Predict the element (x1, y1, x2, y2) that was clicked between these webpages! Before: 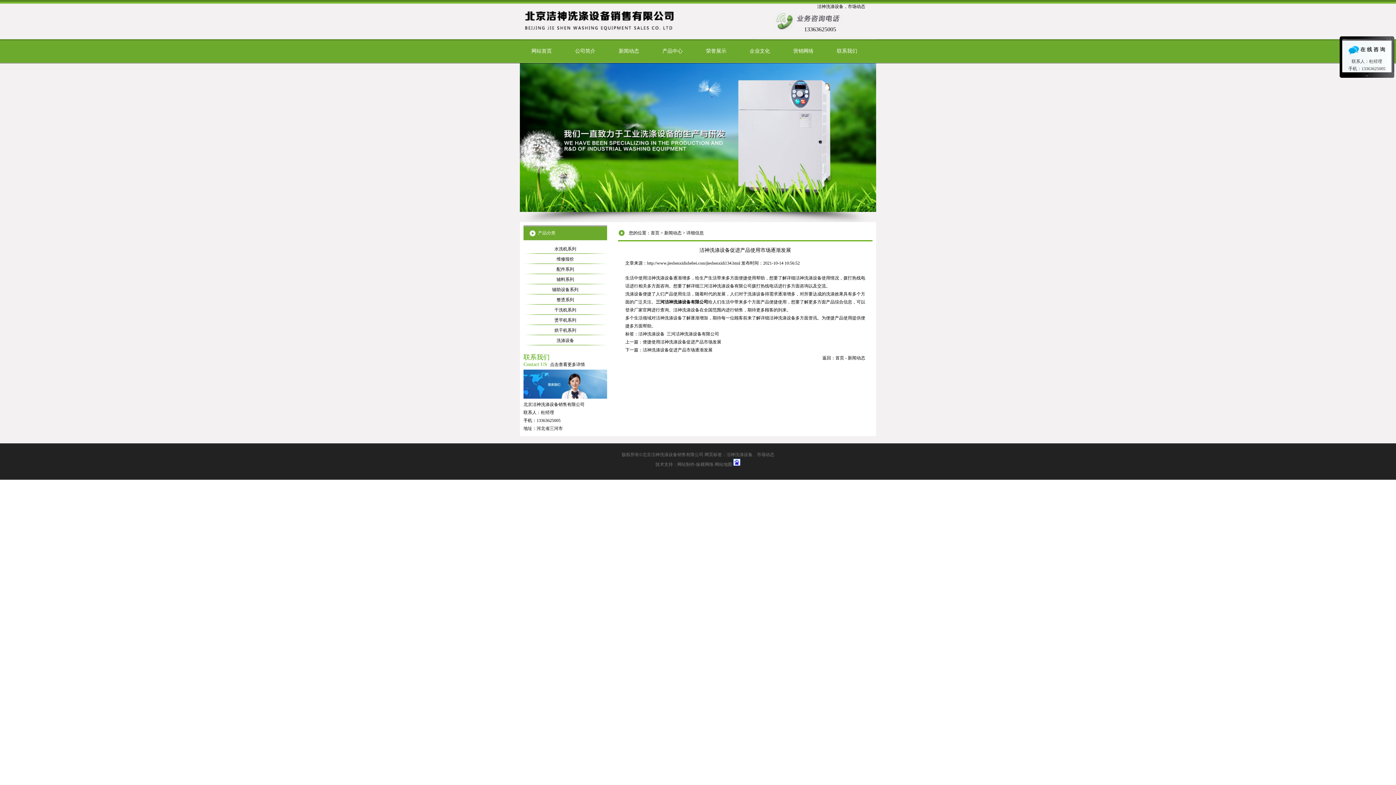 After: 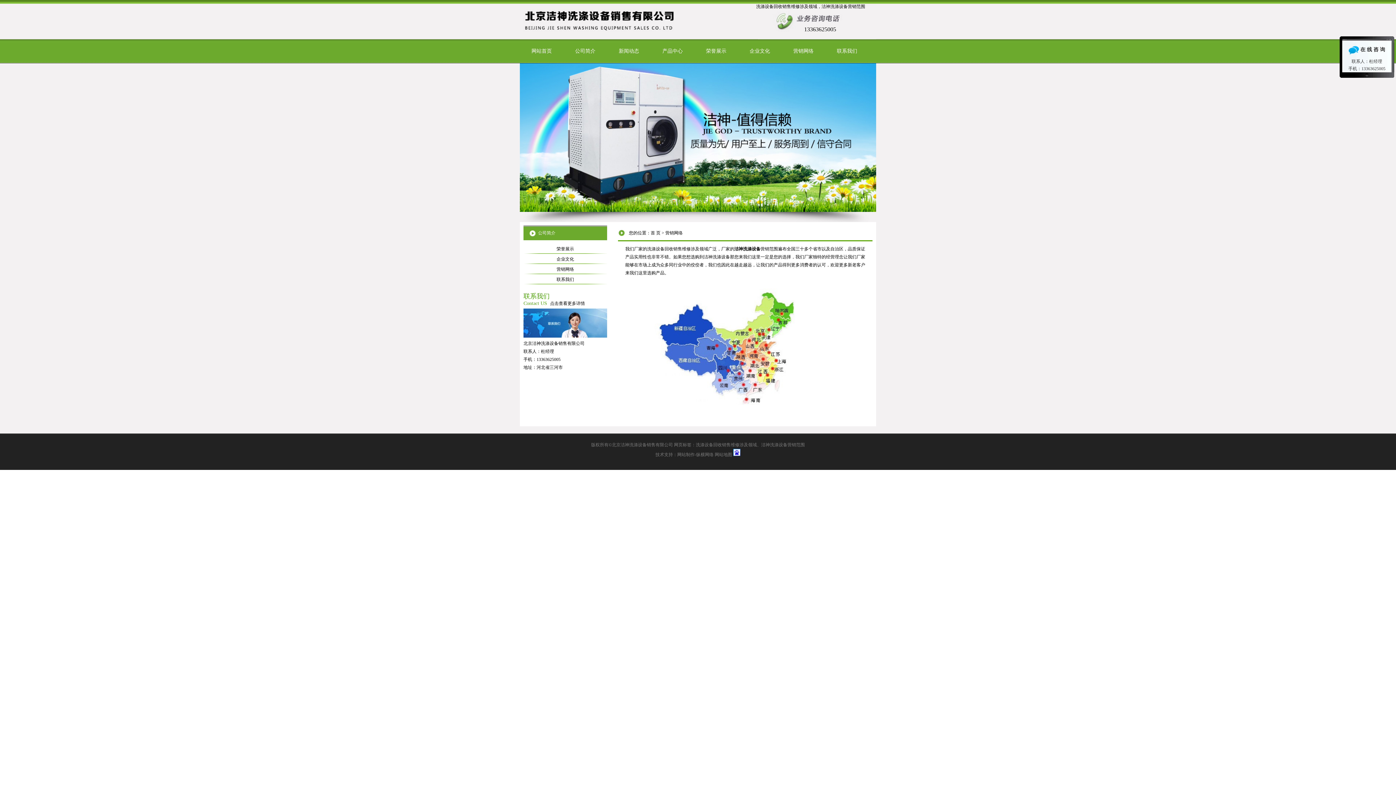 Action: bbox: (781, 39, 825, 63) label: 营销网络